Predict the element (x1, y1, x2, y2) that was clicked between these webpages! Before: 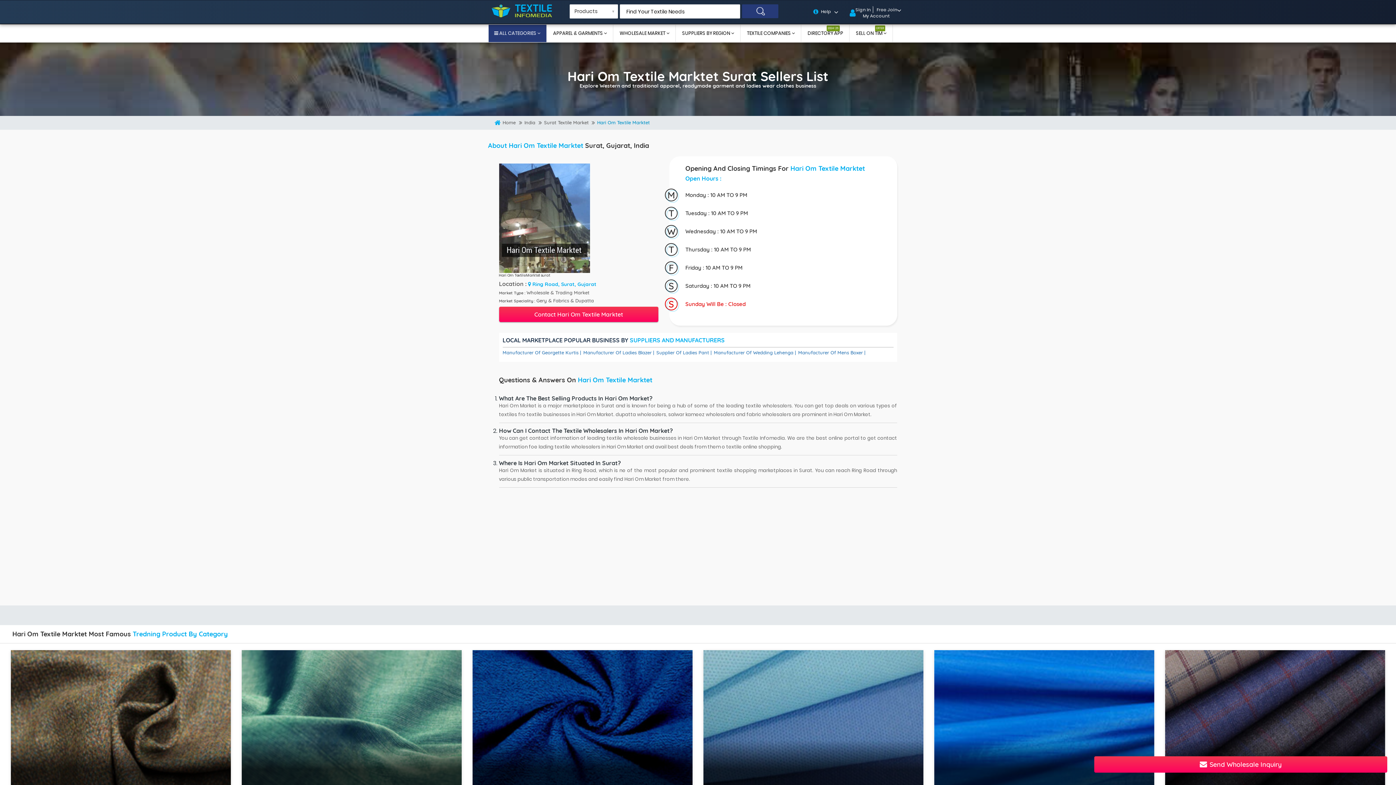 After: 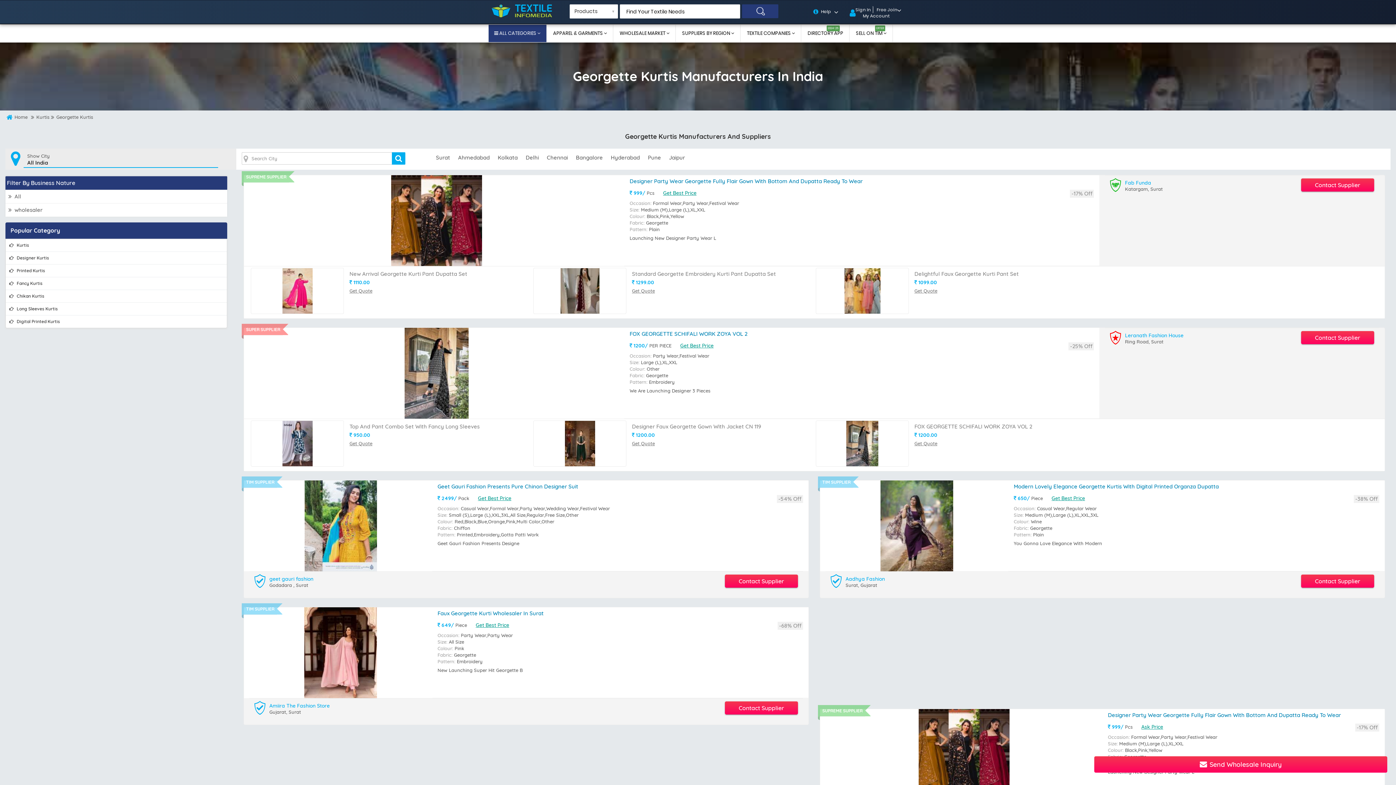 Action: label: Manufacturer Of Georgette Kurtis | bbox: (502, 347, 582, 357)